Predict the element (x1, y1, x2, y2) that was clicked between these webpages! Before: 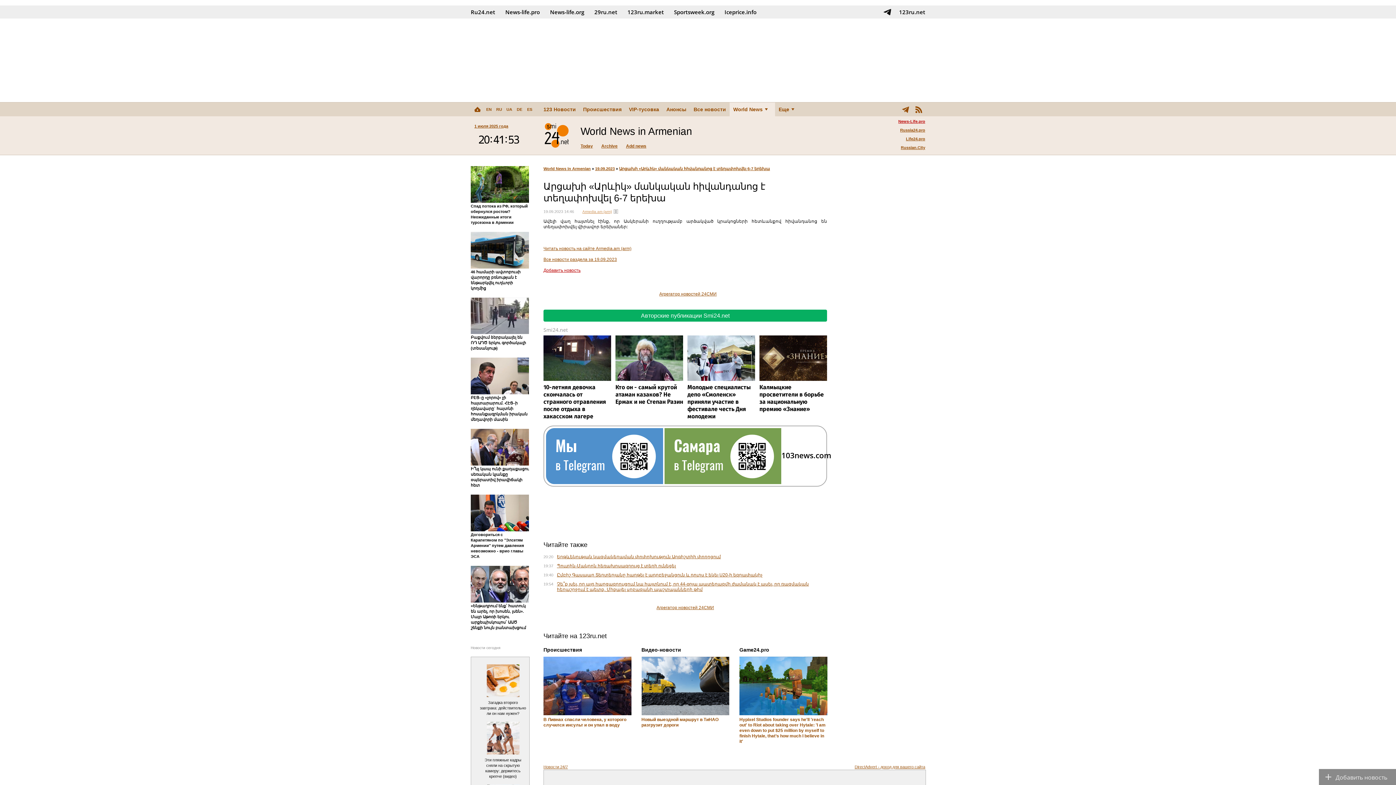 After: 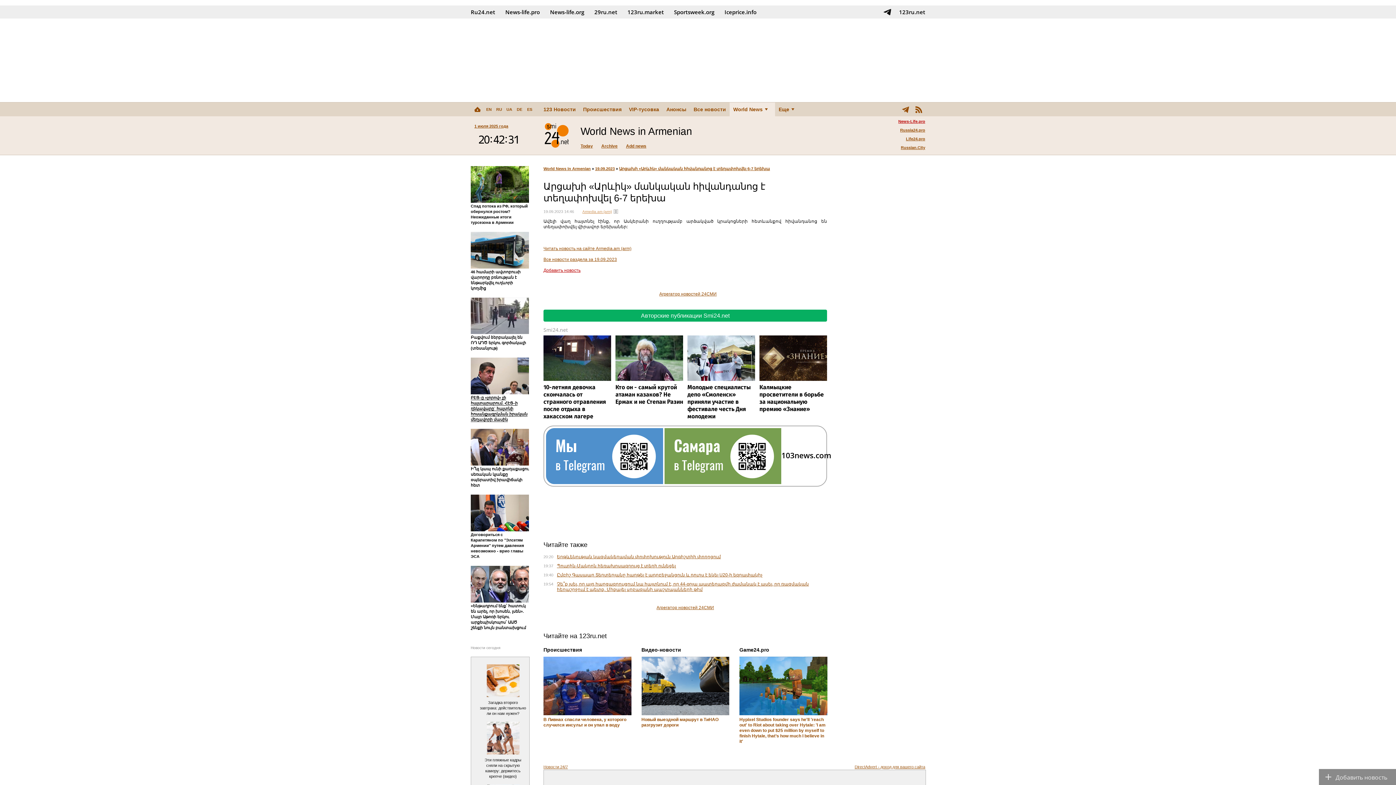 Action: bbox: (470, 357, 529, 422) label: ԲԷՑ–ը «չորով» չի հայտարարում. ՀԷՑ–ի ղեկավարը` հայտնի հոսանքազրկման իրական մեղավորի մասին